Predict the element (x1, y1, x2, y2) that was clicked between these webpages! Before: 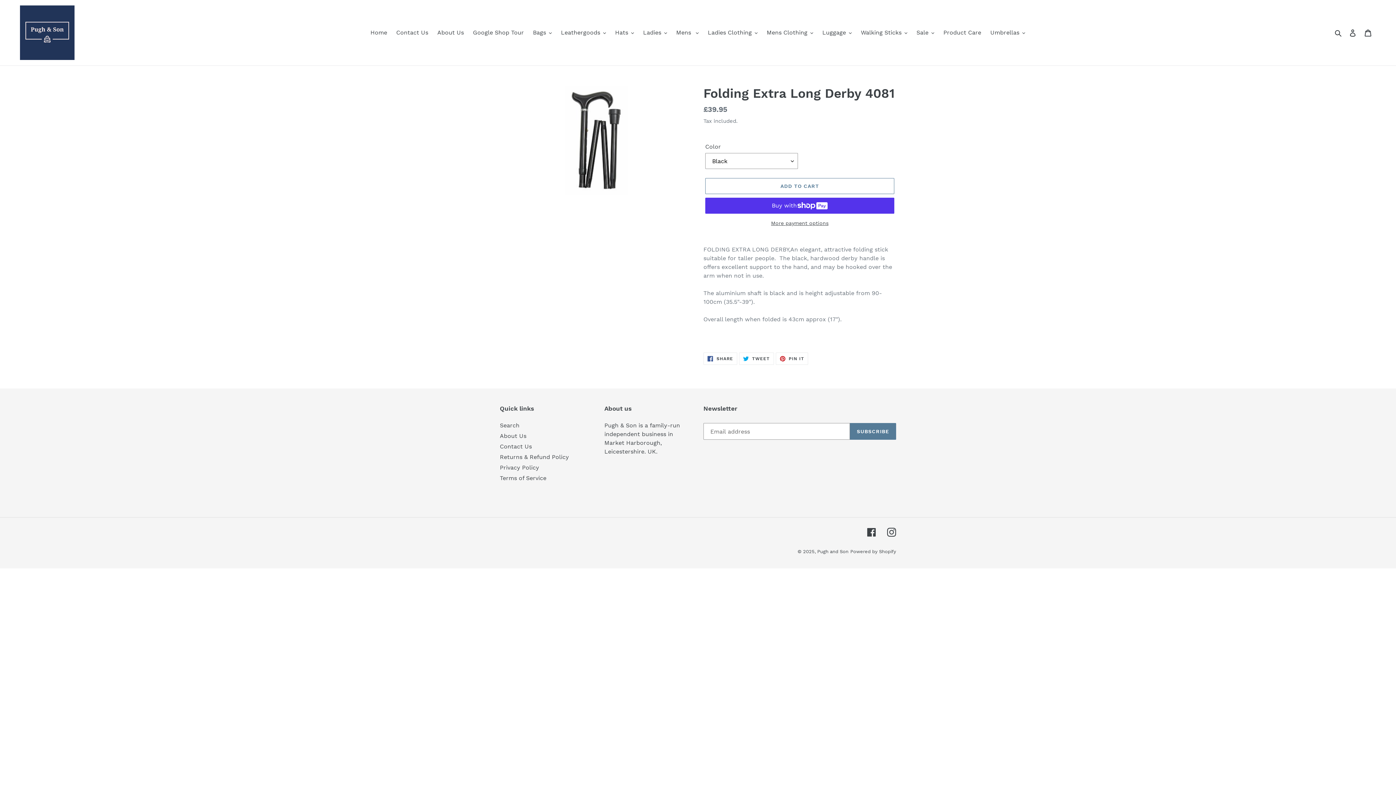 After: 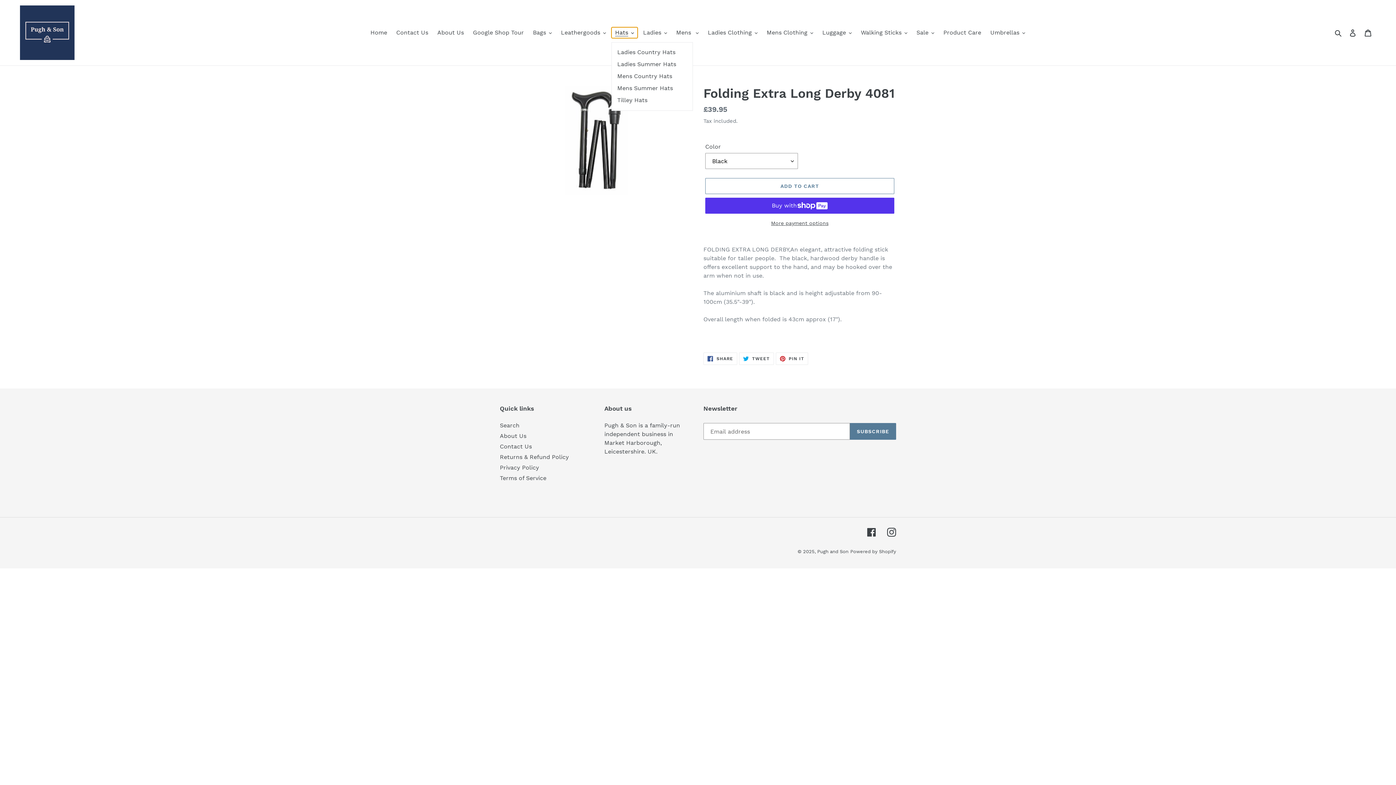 Action: bbox: (611, 27, 637, 38) label: Hats